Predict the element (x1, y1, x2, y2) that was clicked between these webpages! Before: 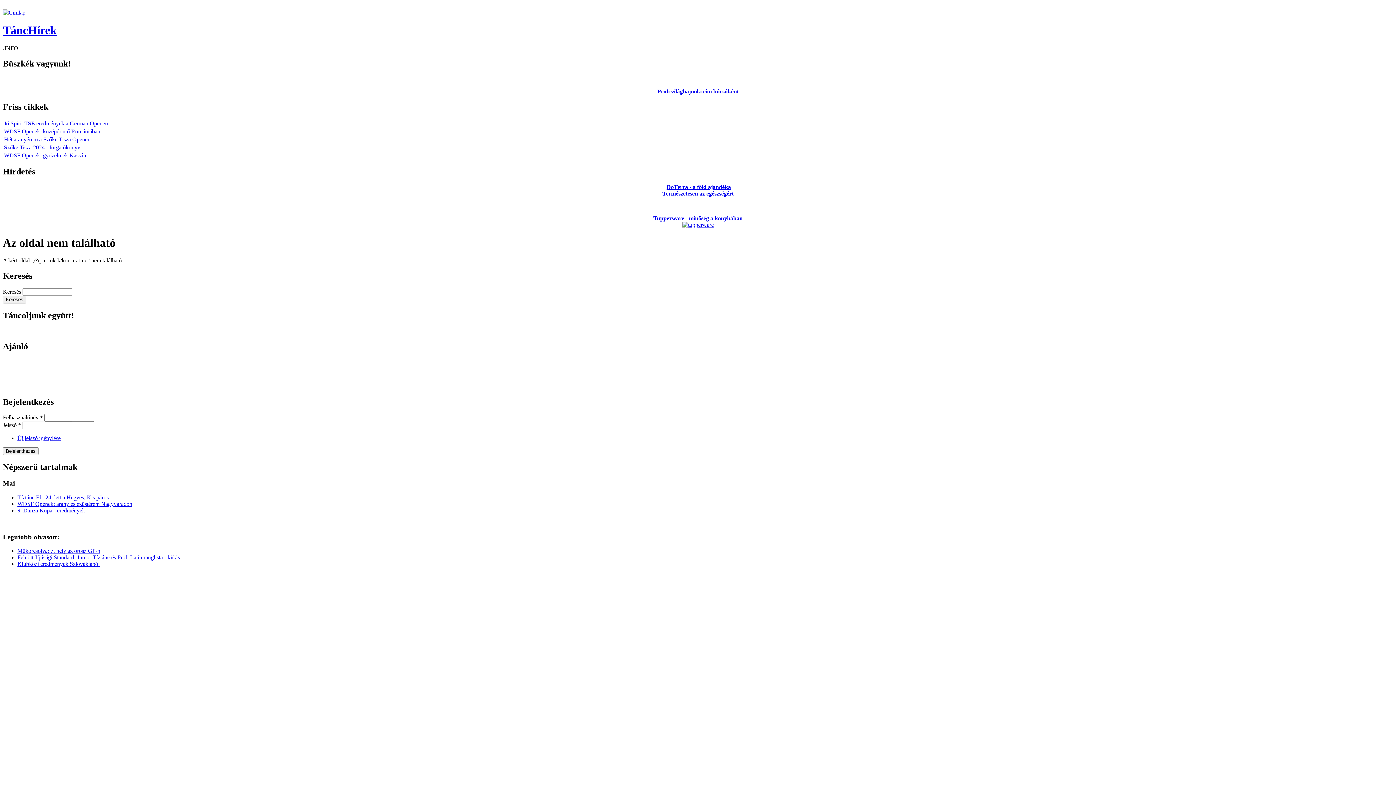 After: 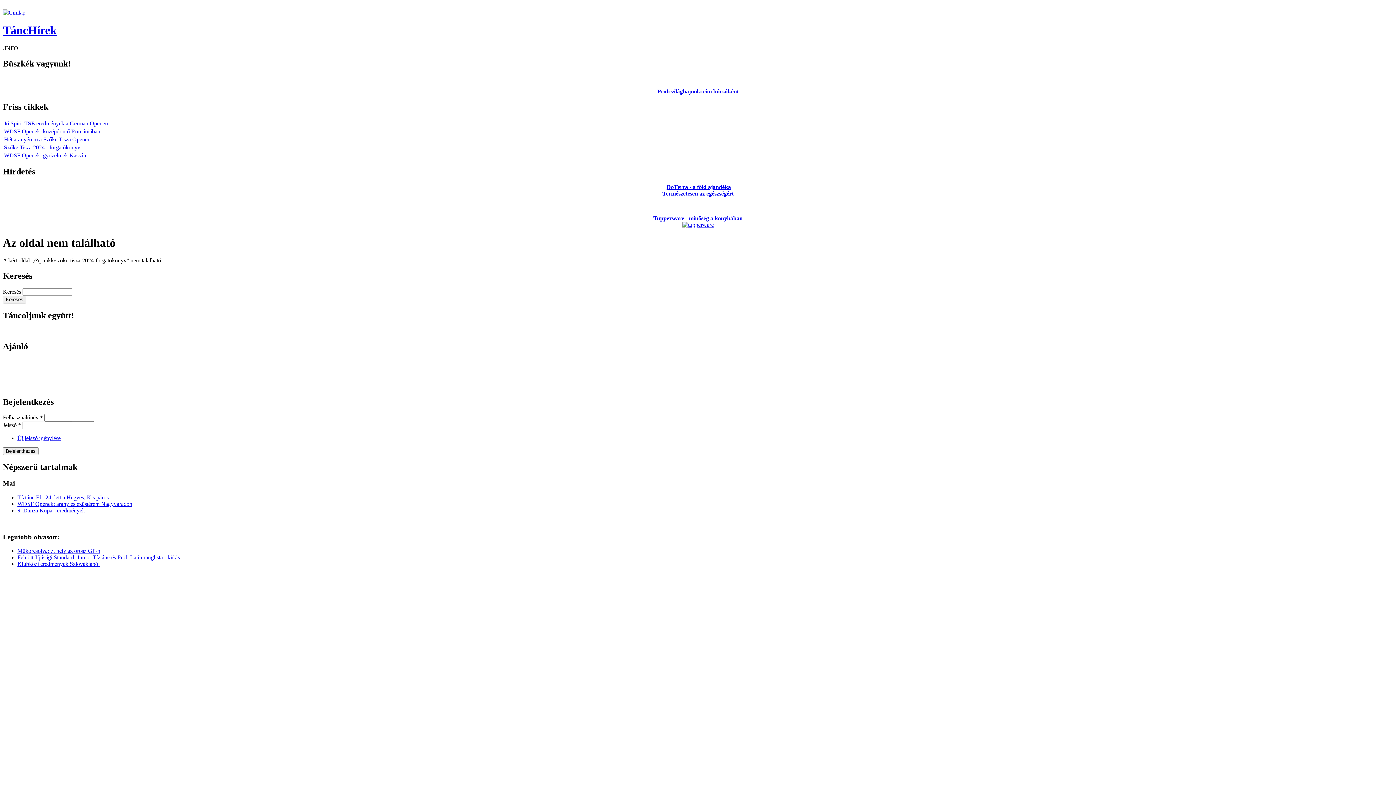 Action: label: Szőke Tisza 2024 - forgatókönyv bbox: (4, 144, 80, 150)